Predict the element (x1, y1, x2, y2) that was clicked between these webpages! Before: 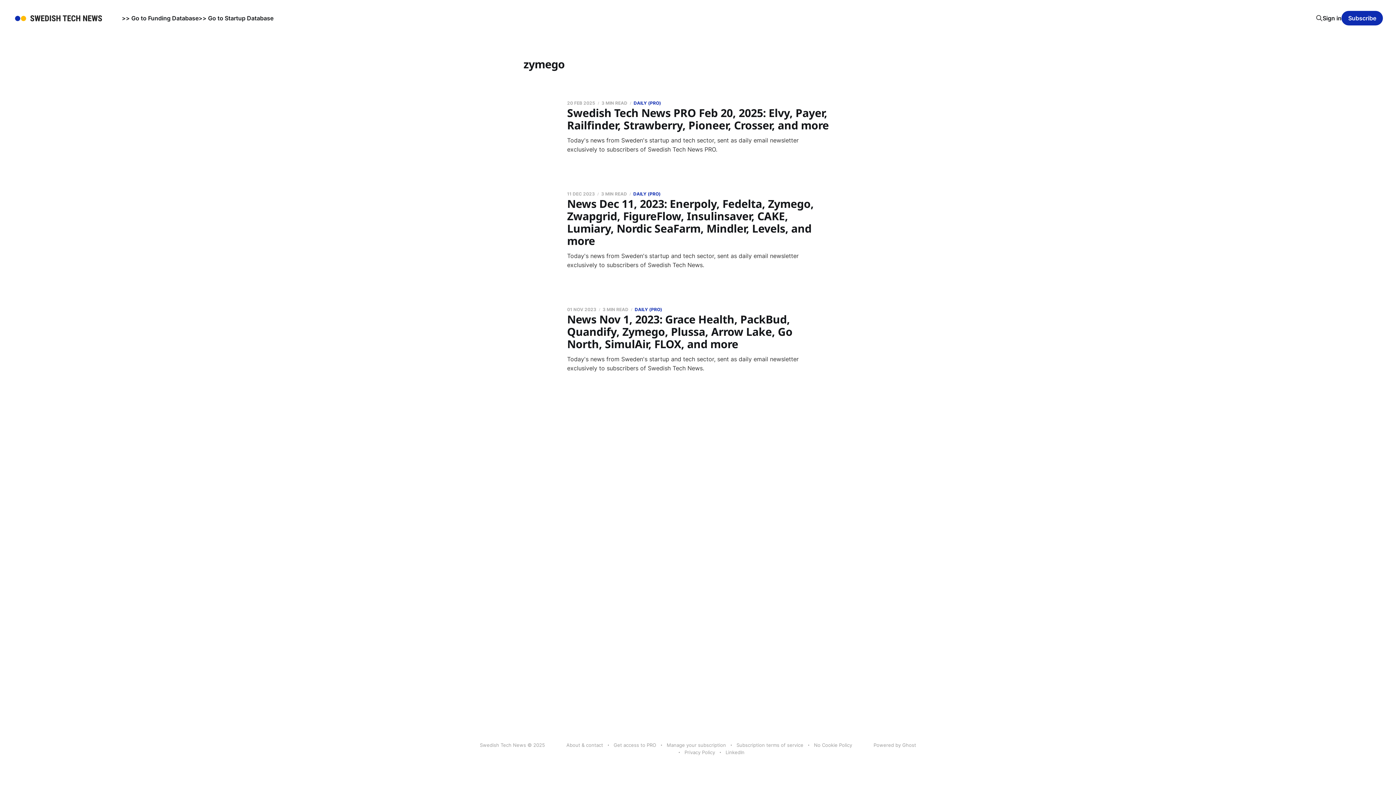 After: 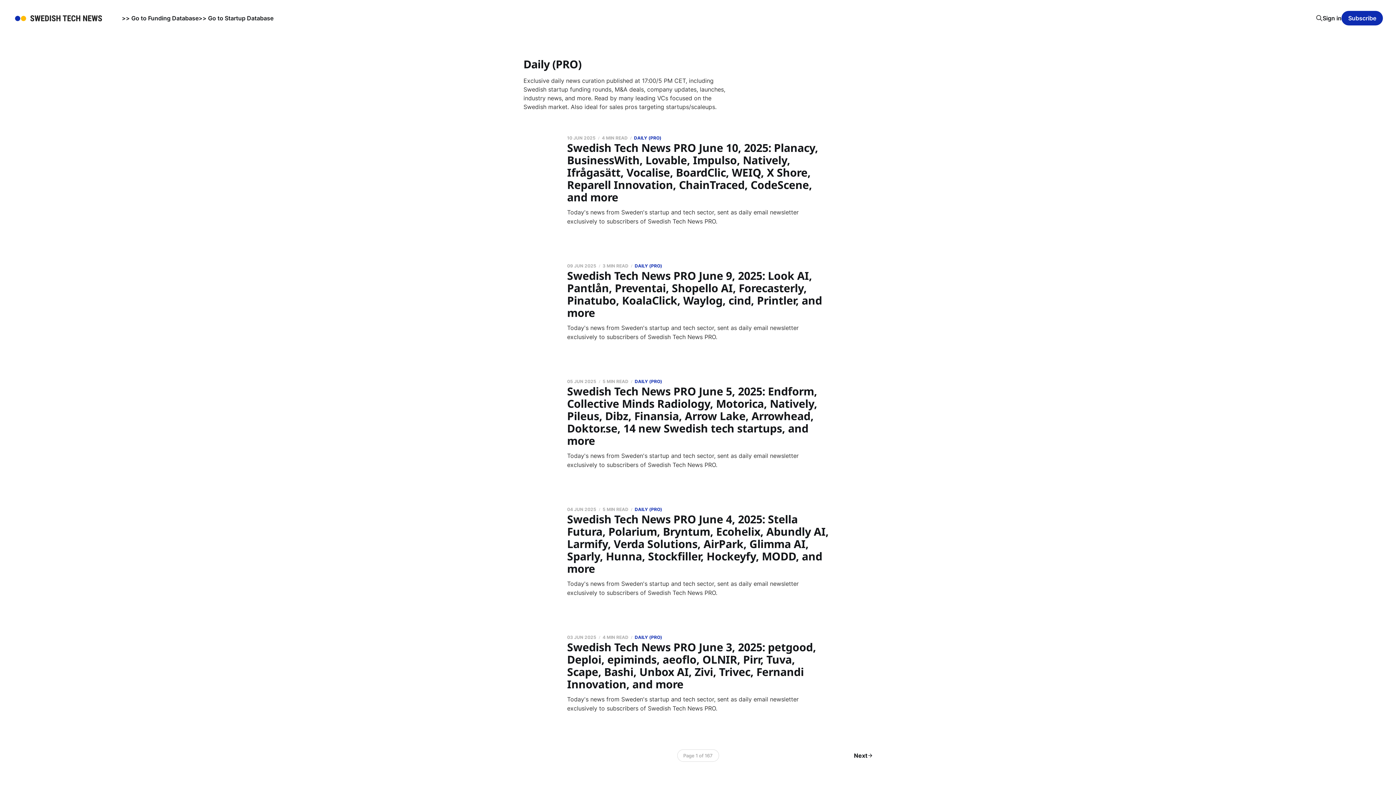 Action: label: DAILY (PRO) bbox: (633, 191, 660, 196)